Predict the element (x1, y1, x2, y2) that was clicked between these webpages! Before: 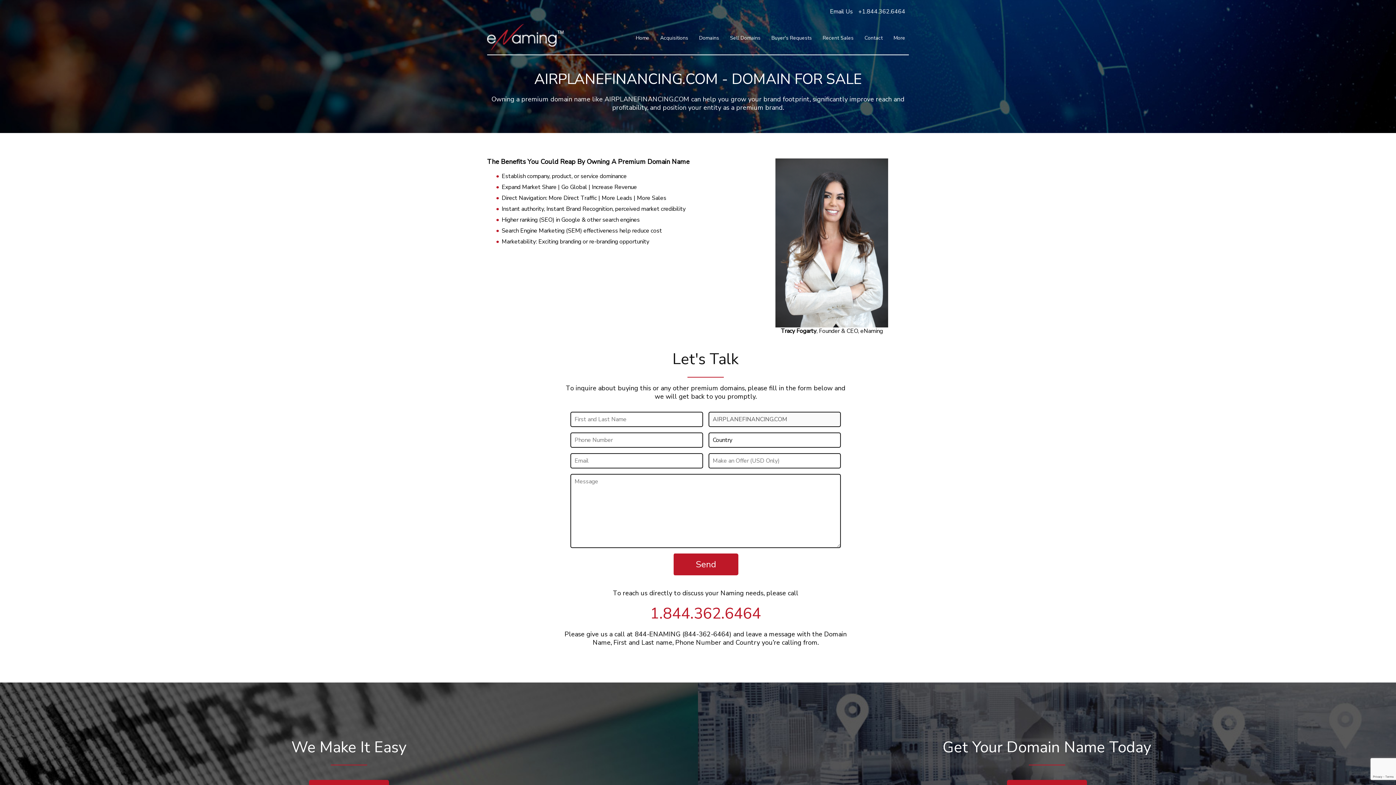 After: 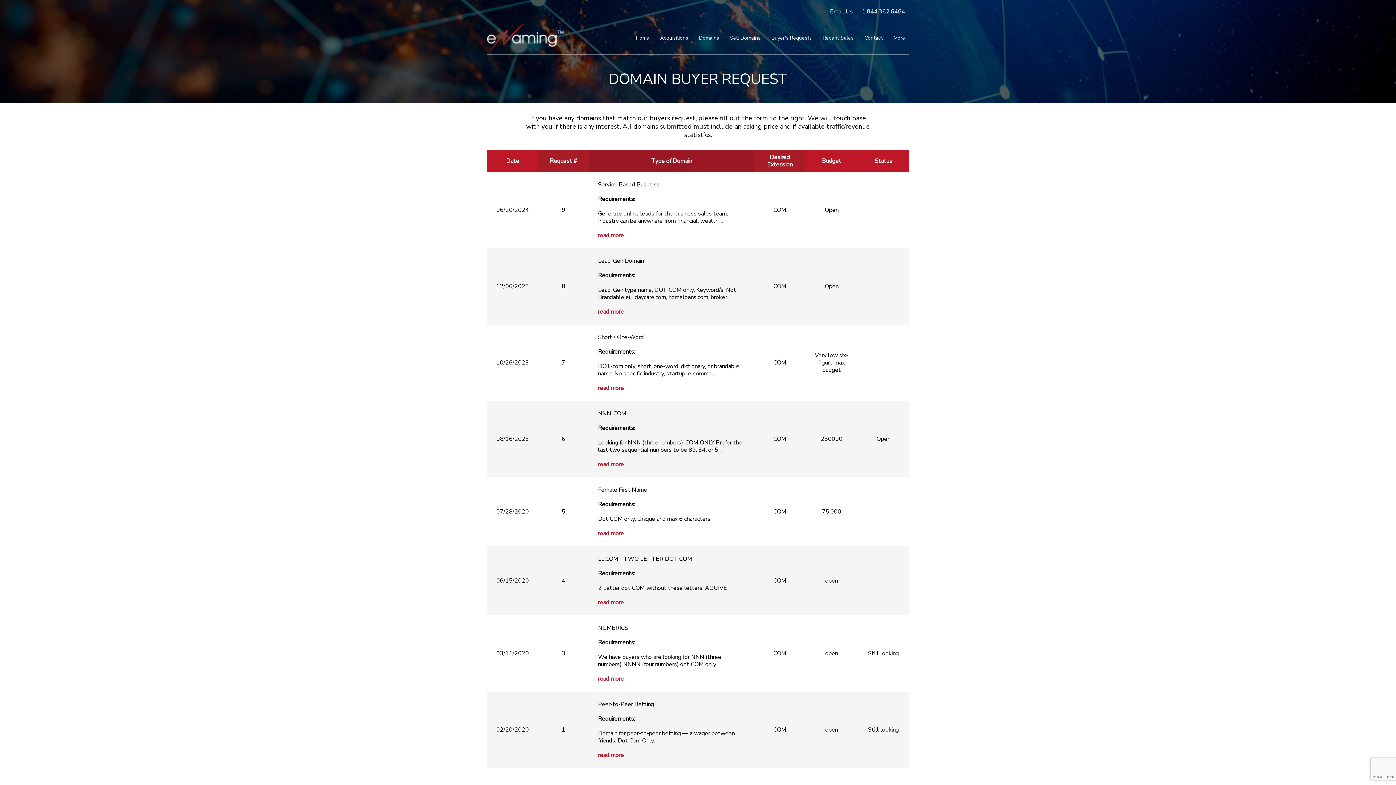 Action: label: Buyer's Requests bbox: (771, 34, 815, 41)